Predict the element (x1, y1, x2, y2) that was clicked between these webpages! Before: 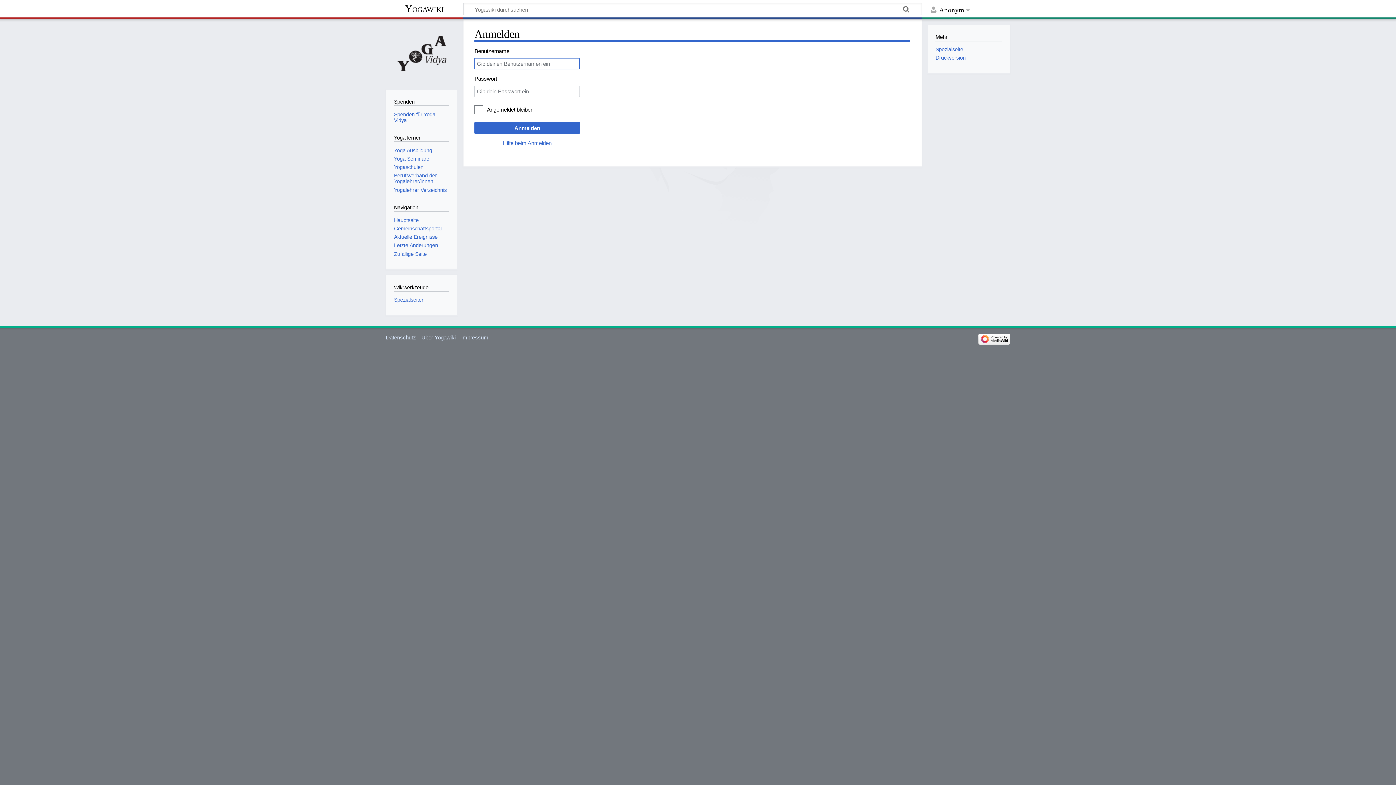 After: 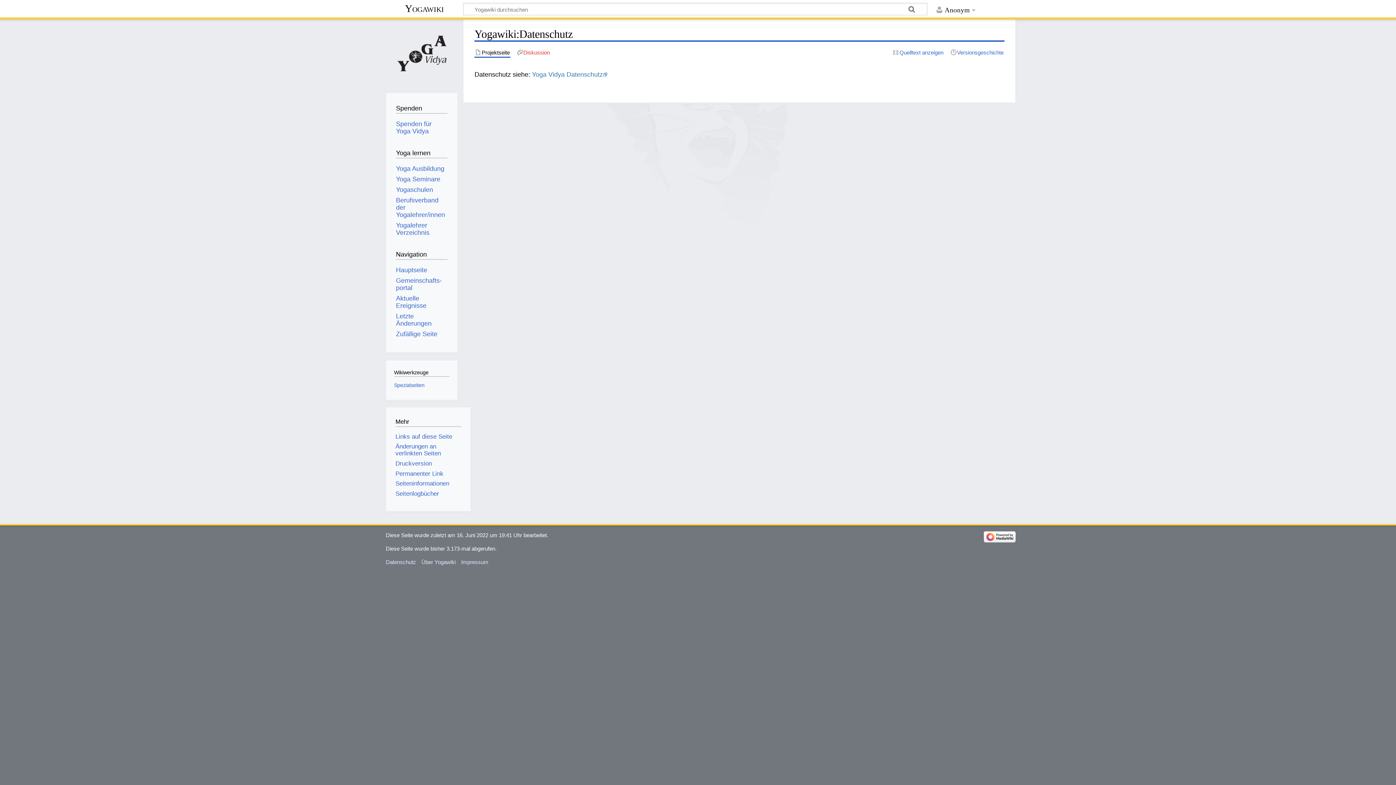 Action: label: Datenschutz bbox: (385, 334, 416, 340)